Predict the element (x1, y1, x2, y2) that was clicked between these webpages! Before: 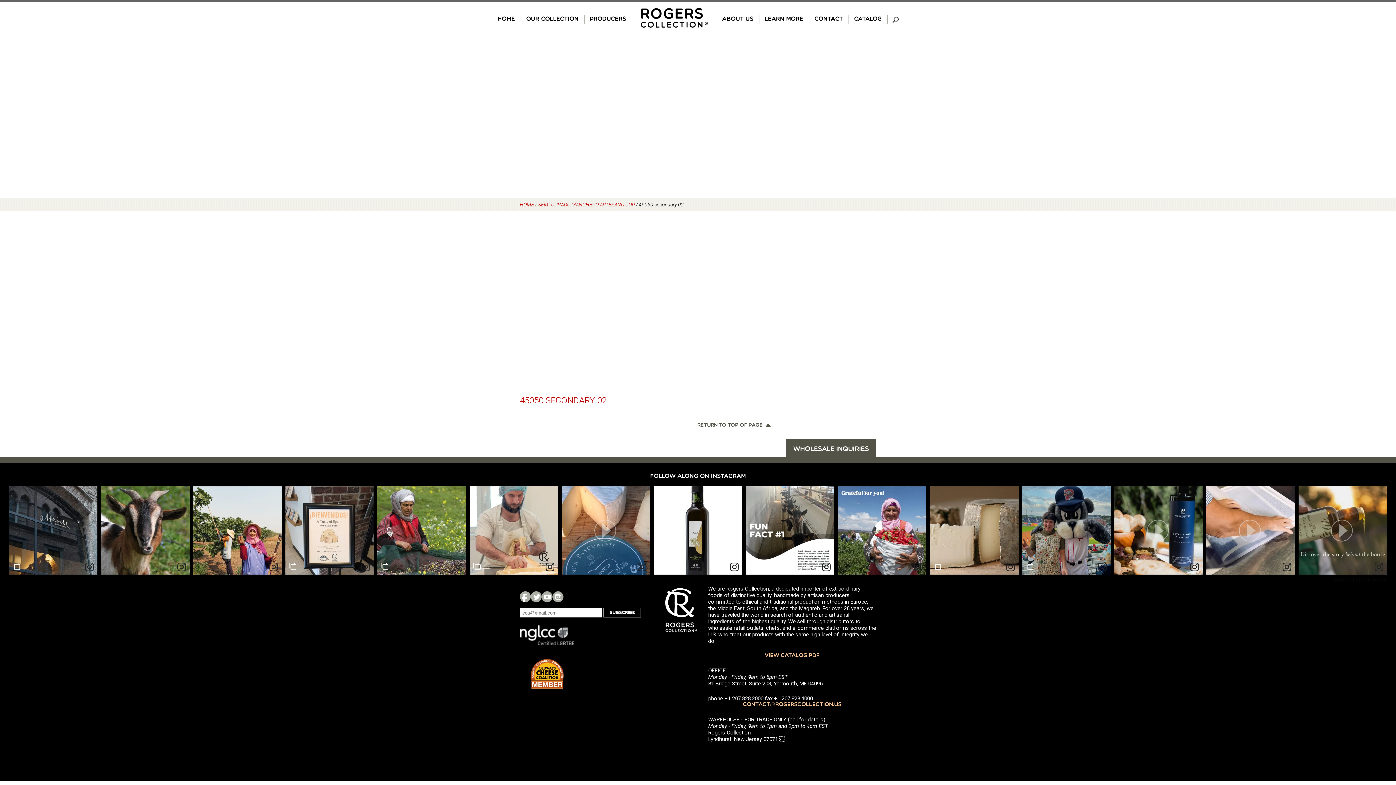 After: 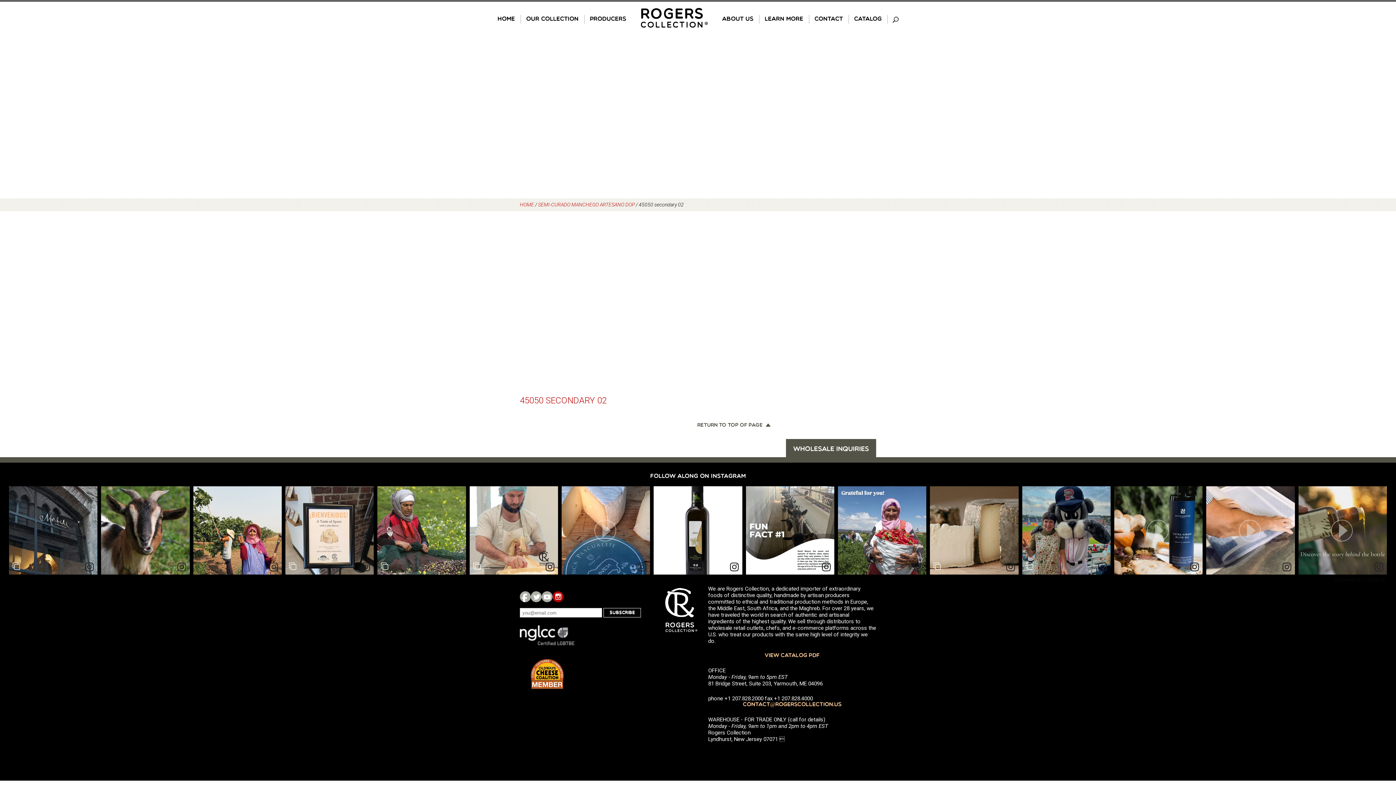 Action: bbox: (552, 591, 563, 602) label: Instagram